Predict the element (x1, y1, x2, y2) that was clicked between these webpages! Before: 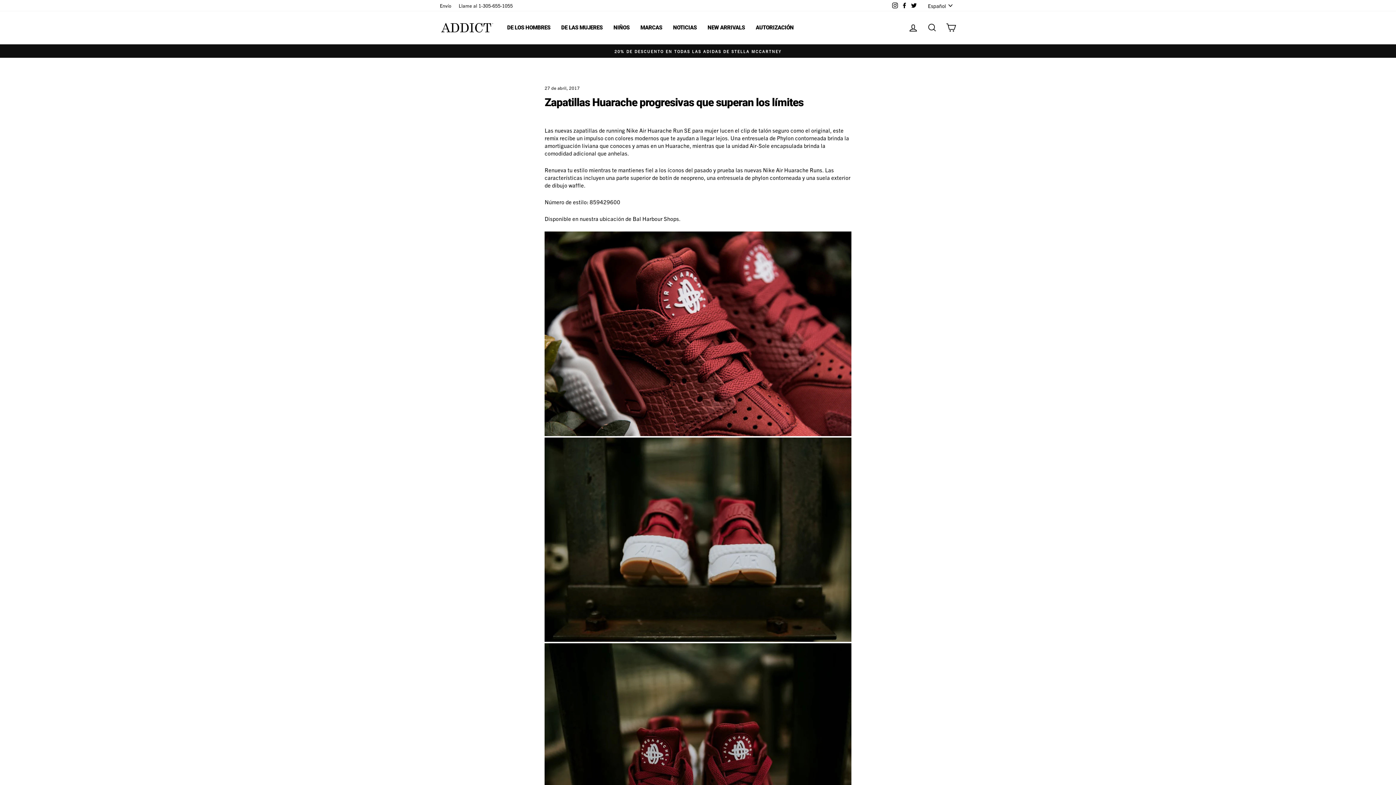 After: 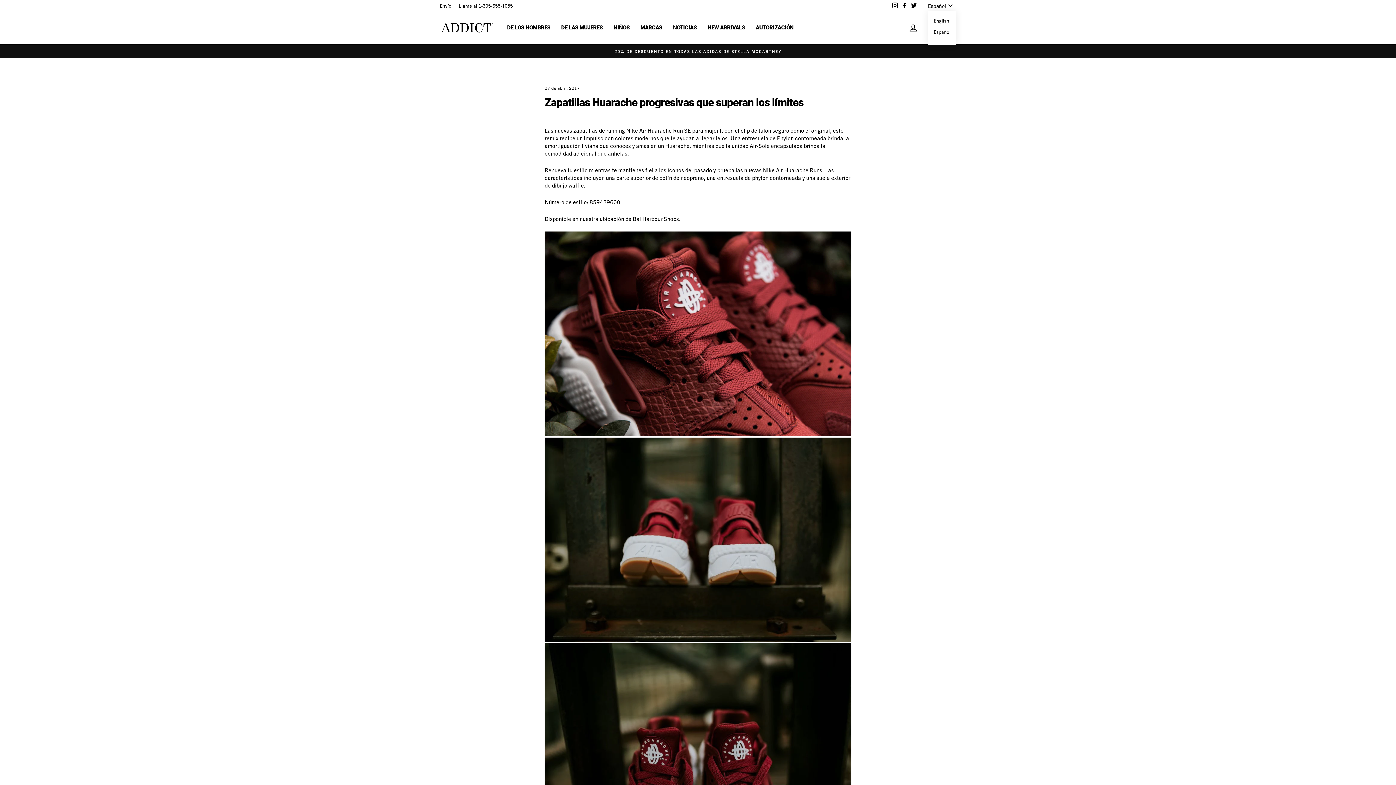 Action: label: Español bbox: (926, 0, 956, 11)